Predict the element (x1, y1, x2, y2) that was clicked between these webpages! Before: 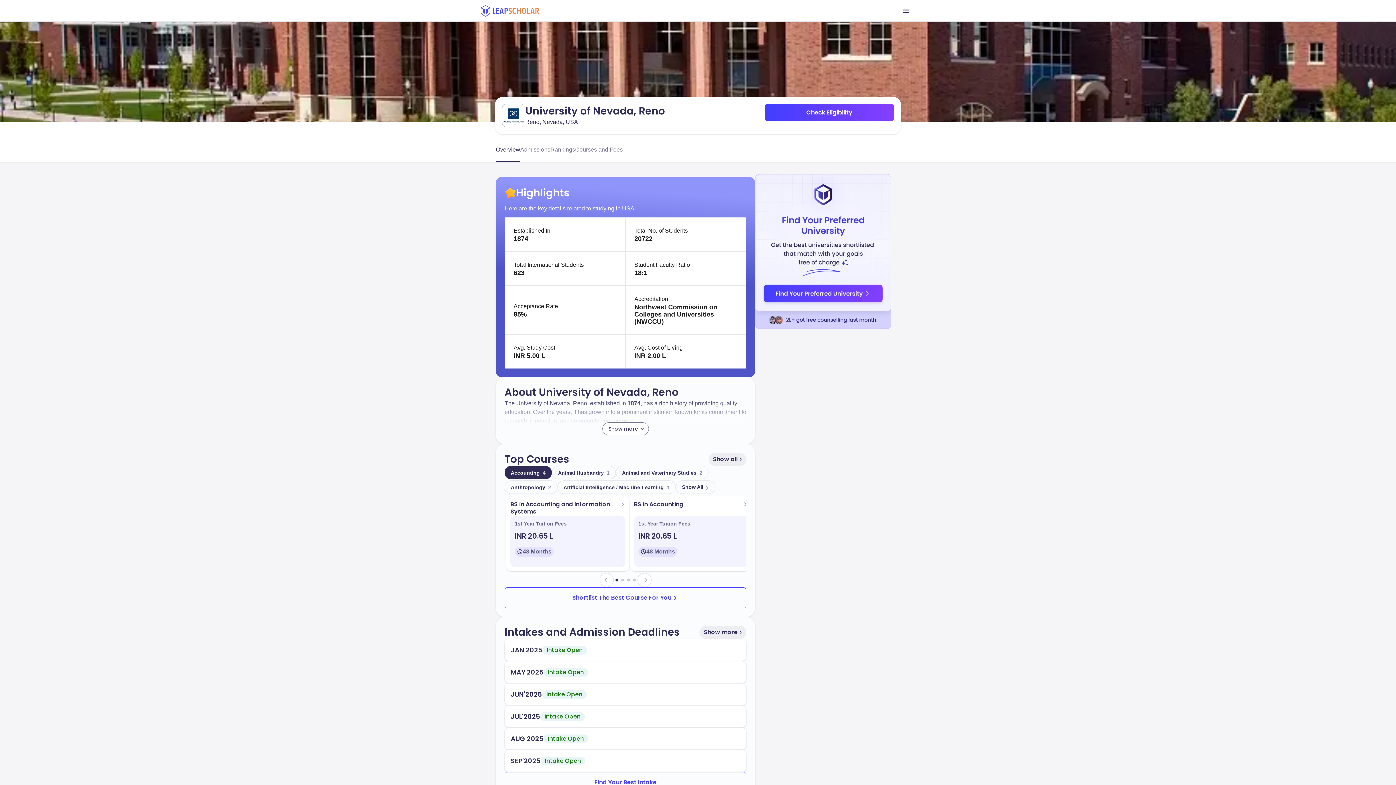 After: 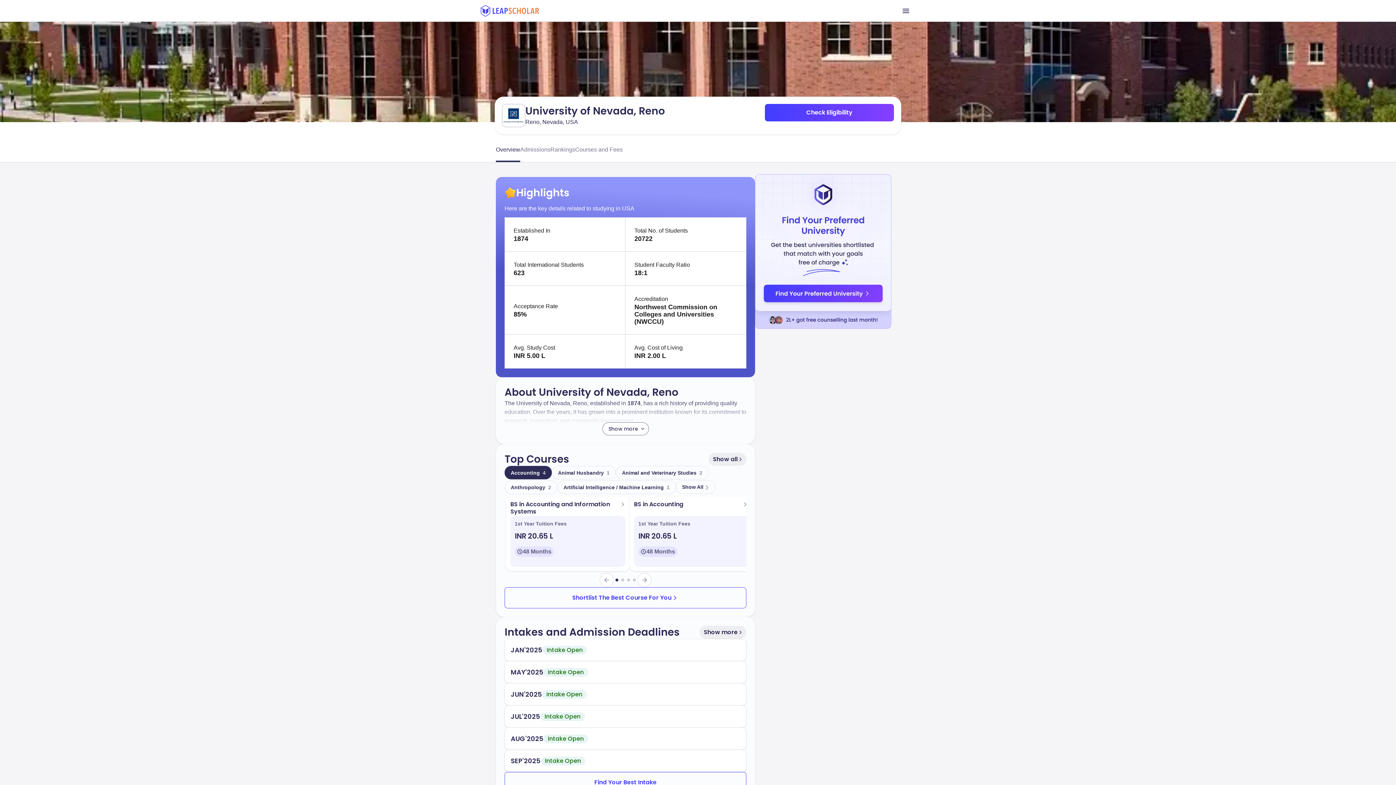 Action: bbox: (496, 138, 520, 160) label: Overview